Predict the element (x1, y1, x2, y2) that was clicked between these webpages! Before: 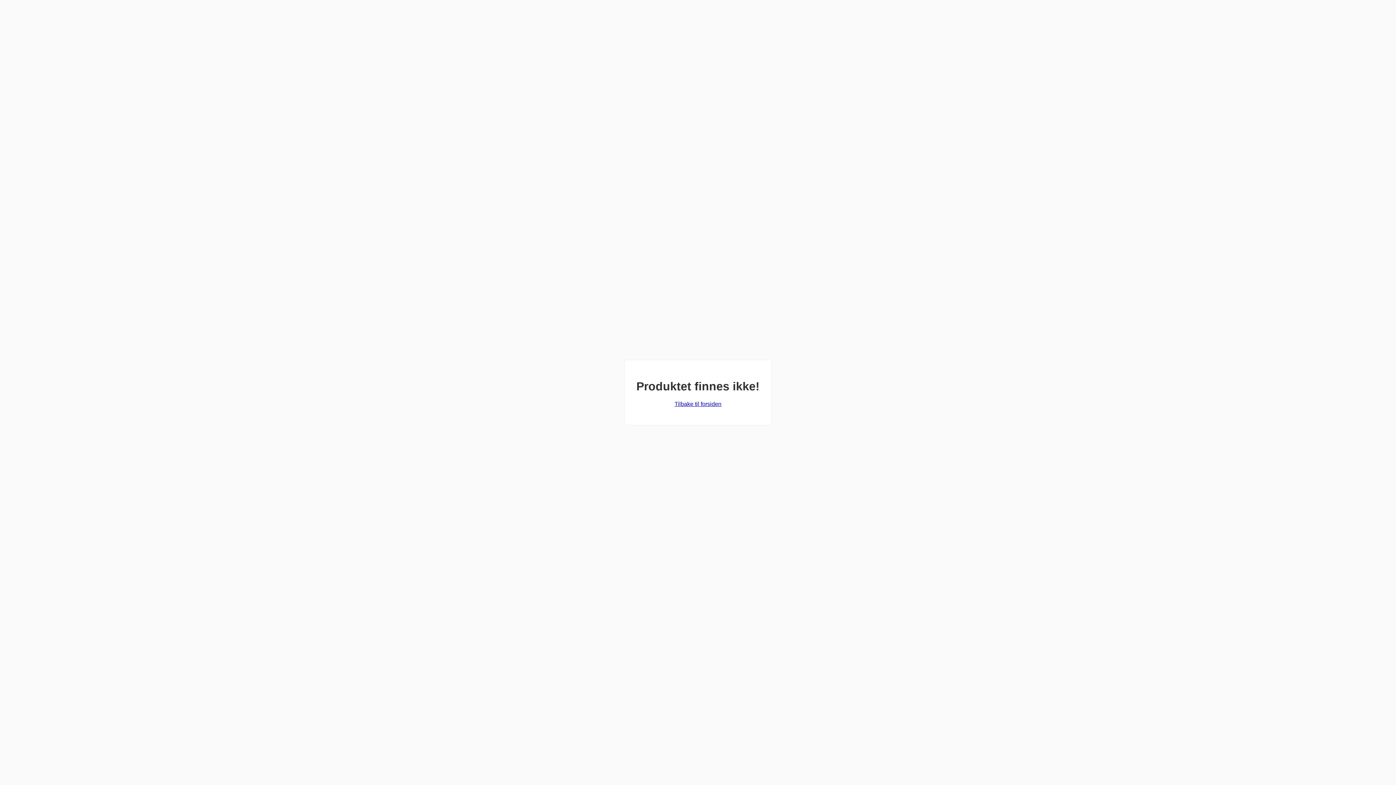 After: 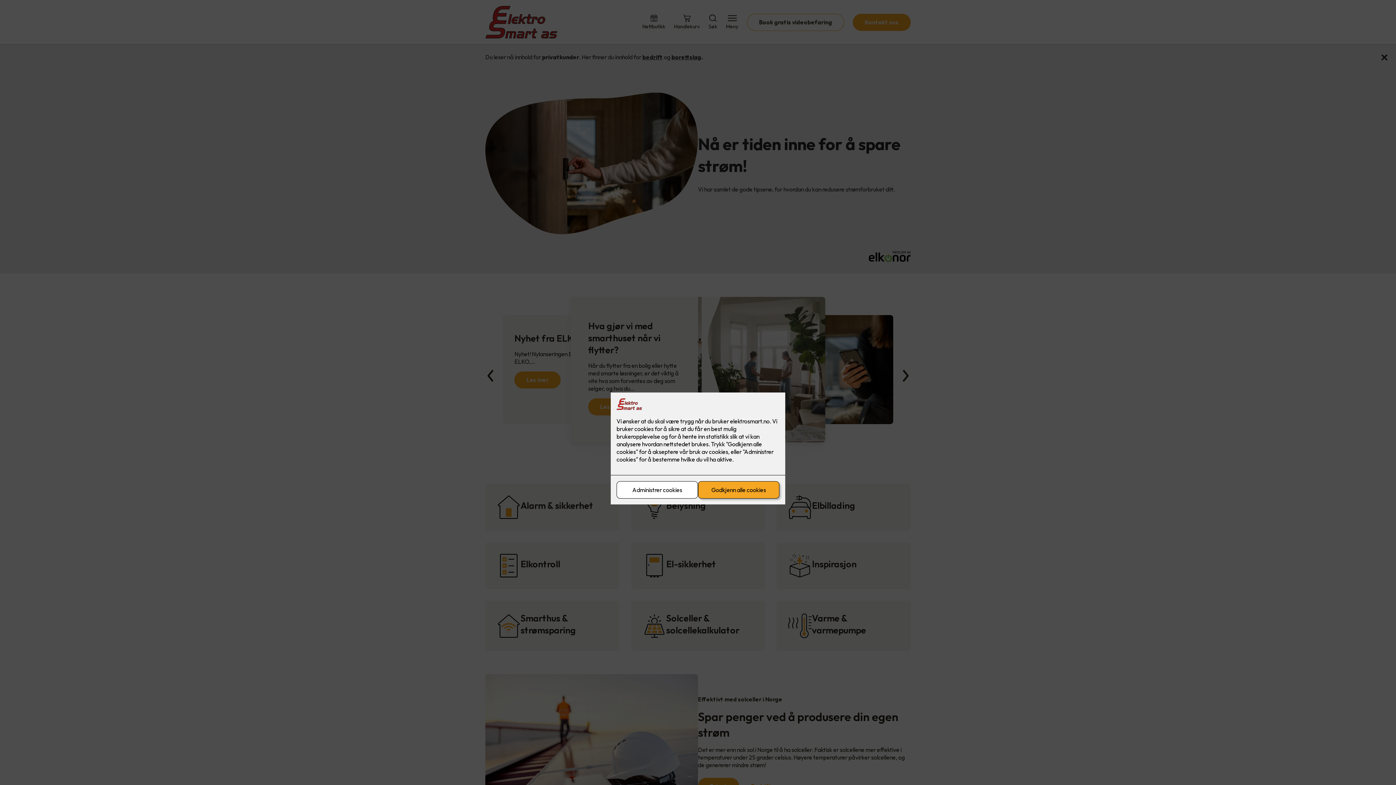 Action: bbox: (674, 401, 721, 407) label: Tilbake til forsiden